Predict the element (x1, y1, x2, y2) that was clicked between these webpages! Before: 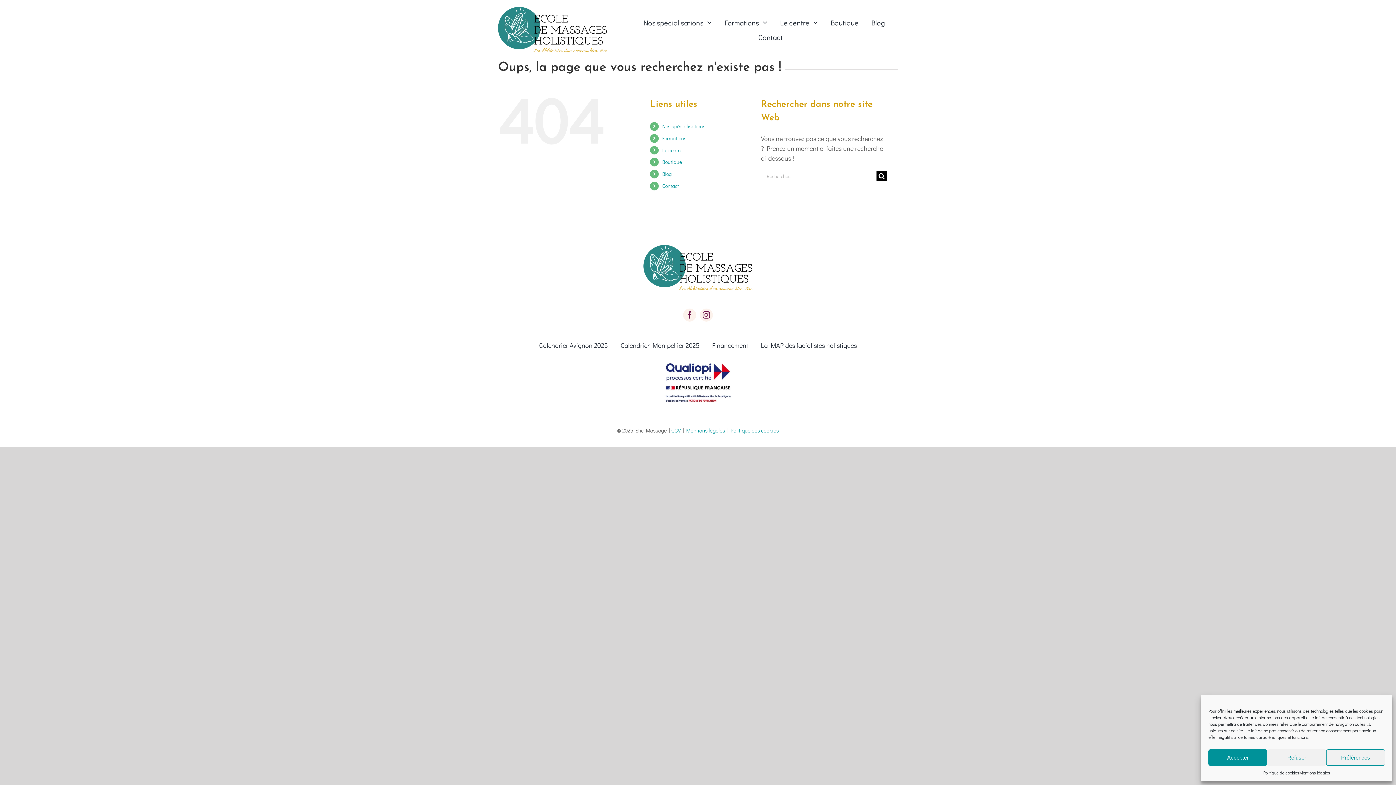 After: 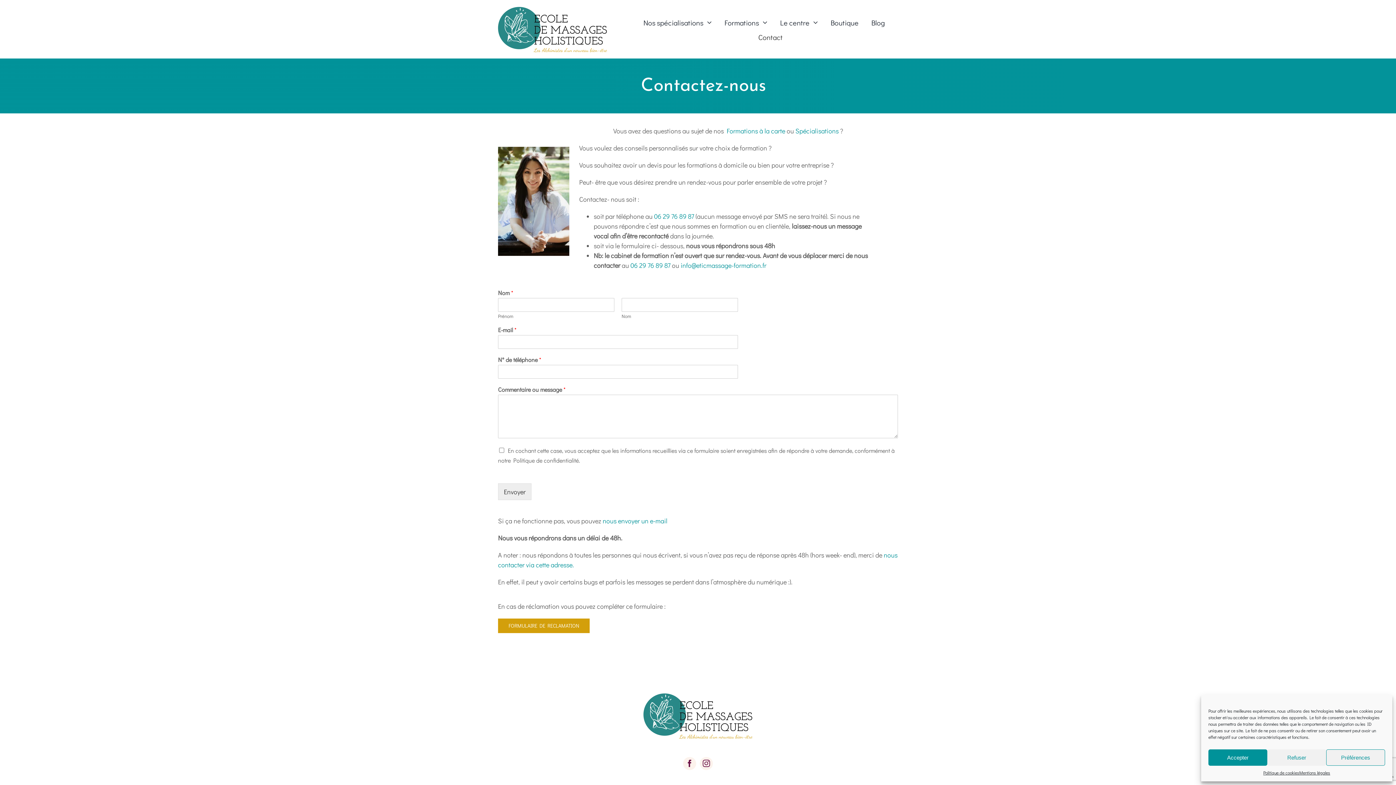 Action: bbox: (758, 31, 782, 42) label: Contact